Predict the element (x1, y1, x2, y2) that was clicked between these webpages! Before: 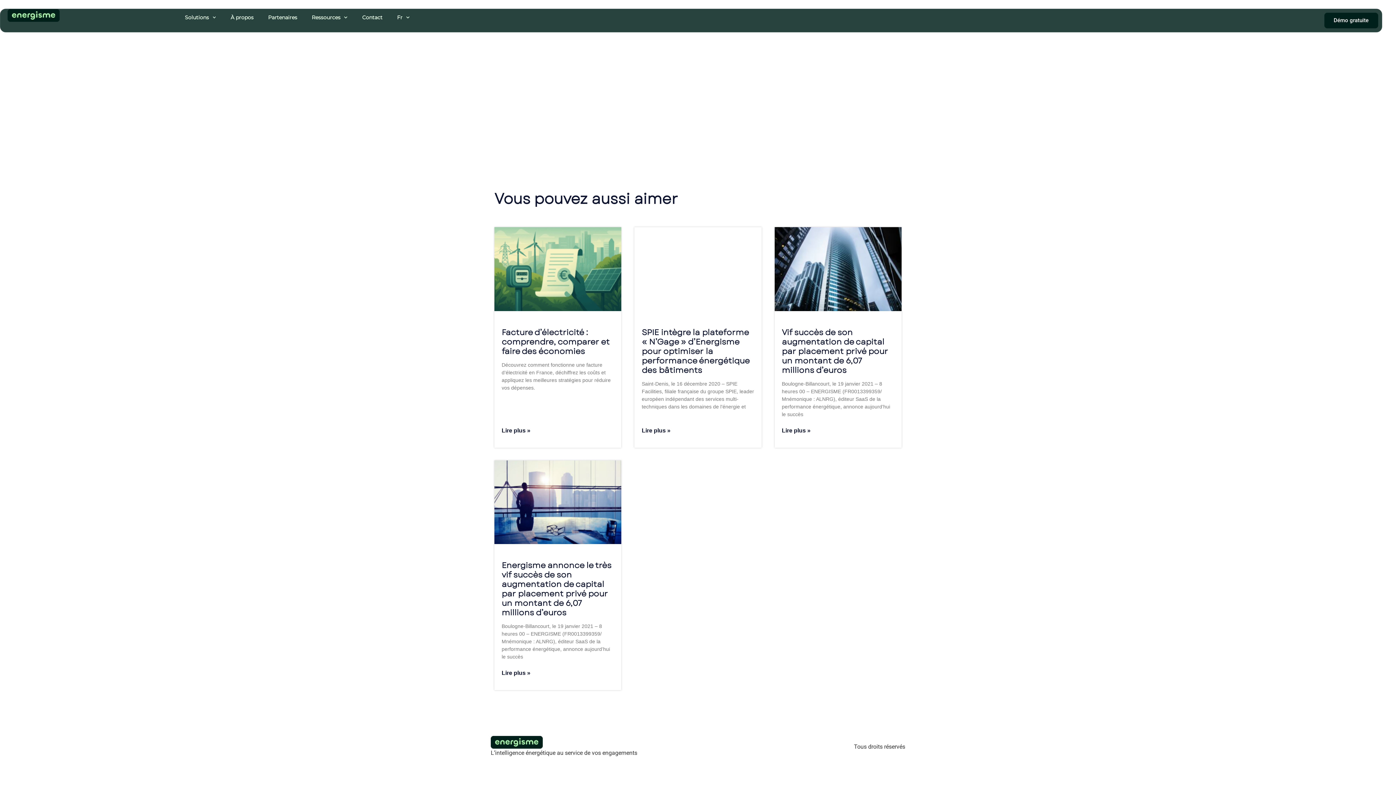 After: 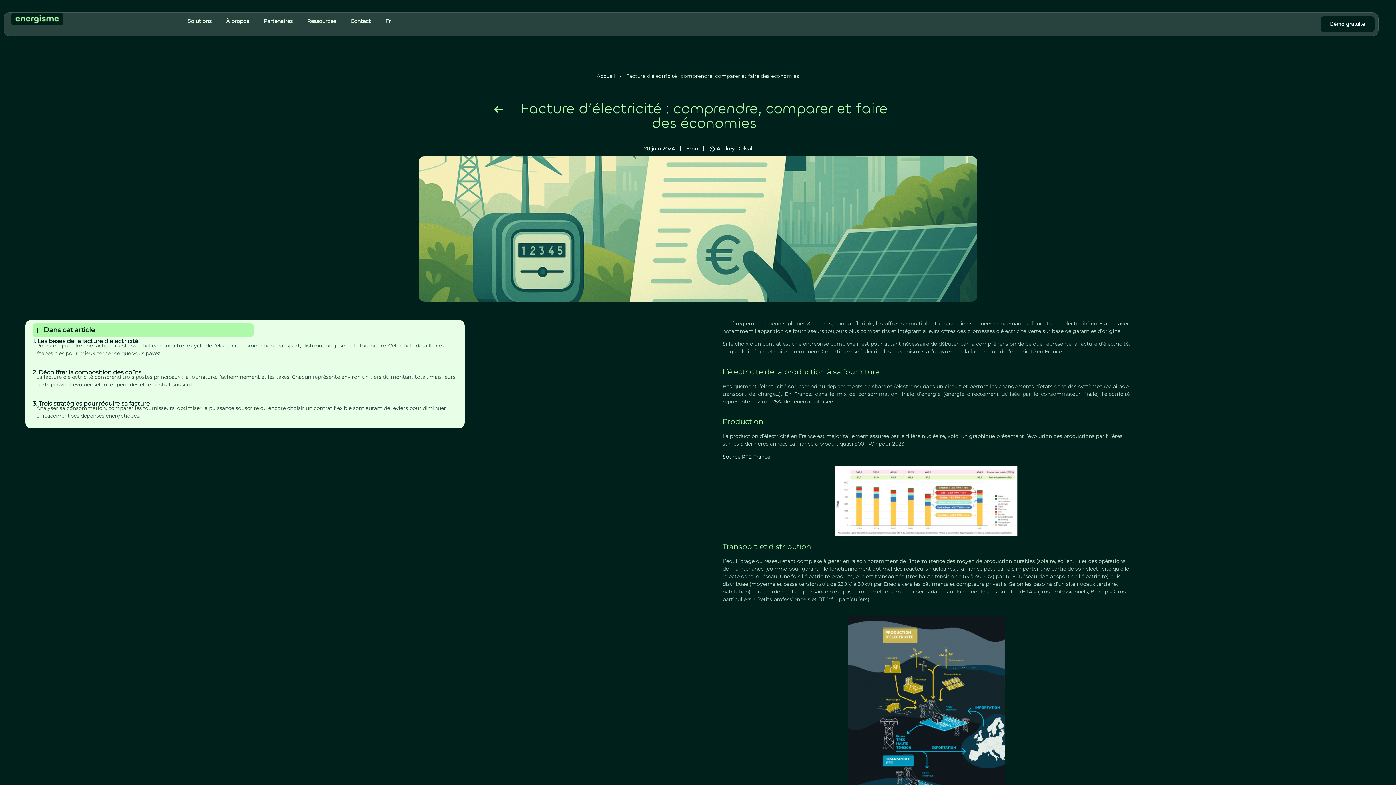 Action: label: En savoir plus sur Facture d’électricité : comprendre, comparer et faire des économies bbox: (501, 427, 530, 433)